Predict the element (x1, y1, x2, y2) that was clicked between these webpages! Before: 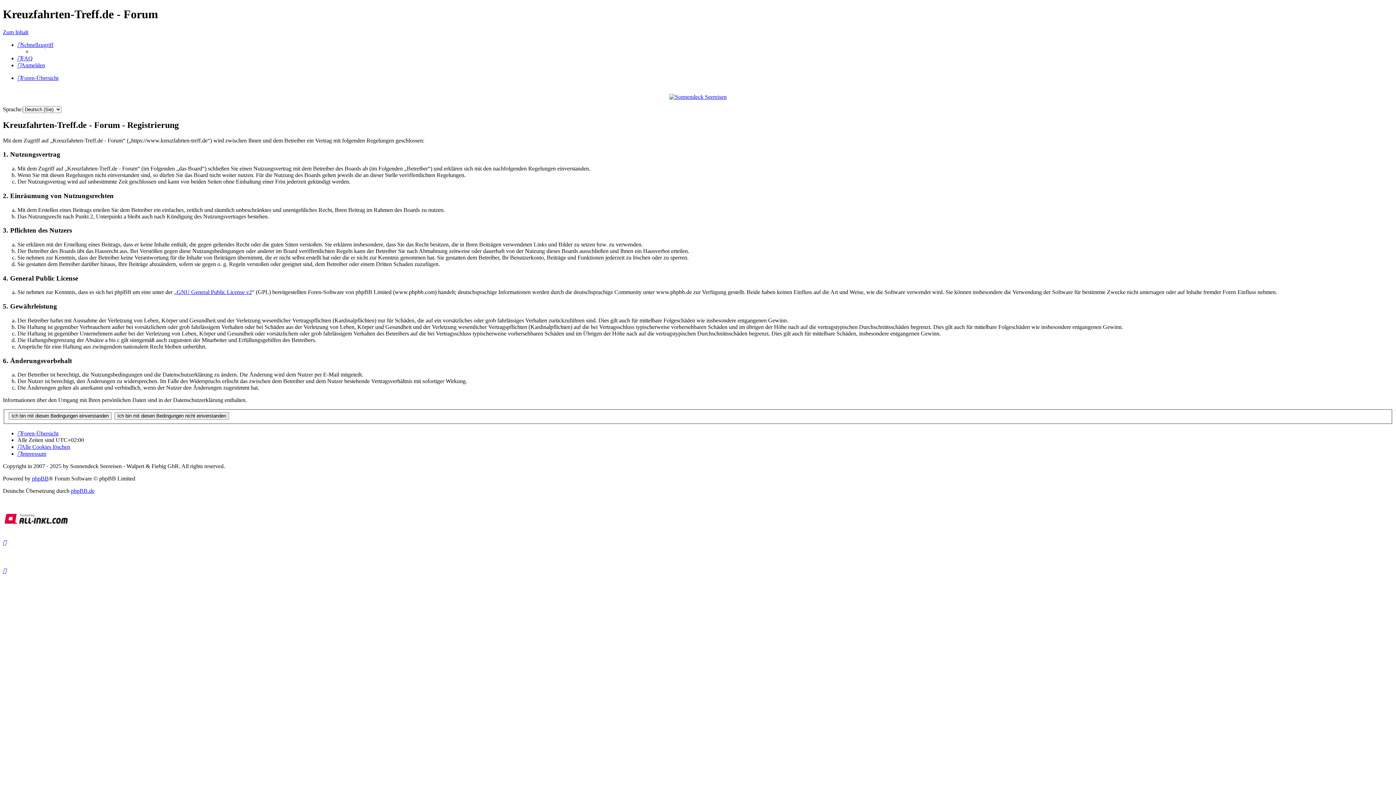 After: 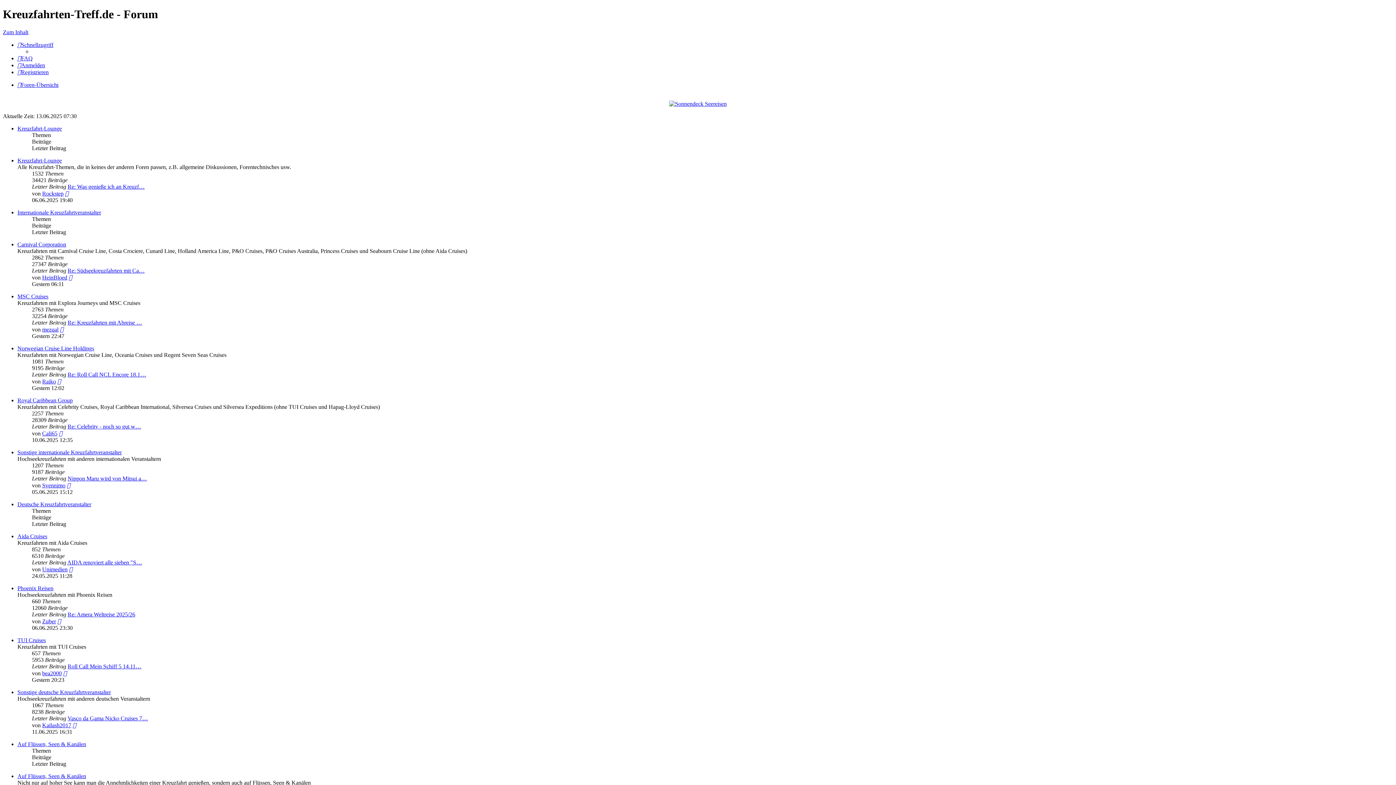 Action: label: Foren-Übersicht bbox: (17, 74, 58, 81)